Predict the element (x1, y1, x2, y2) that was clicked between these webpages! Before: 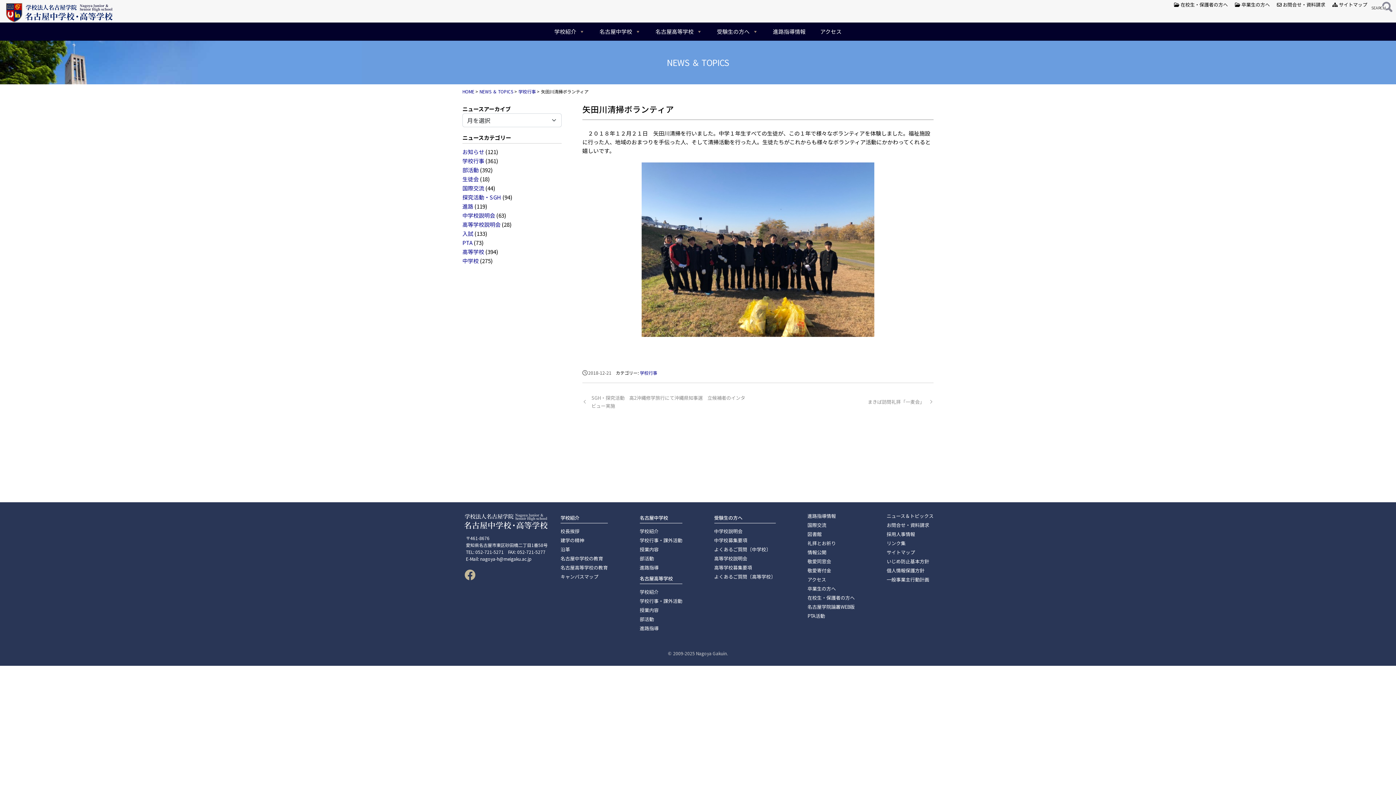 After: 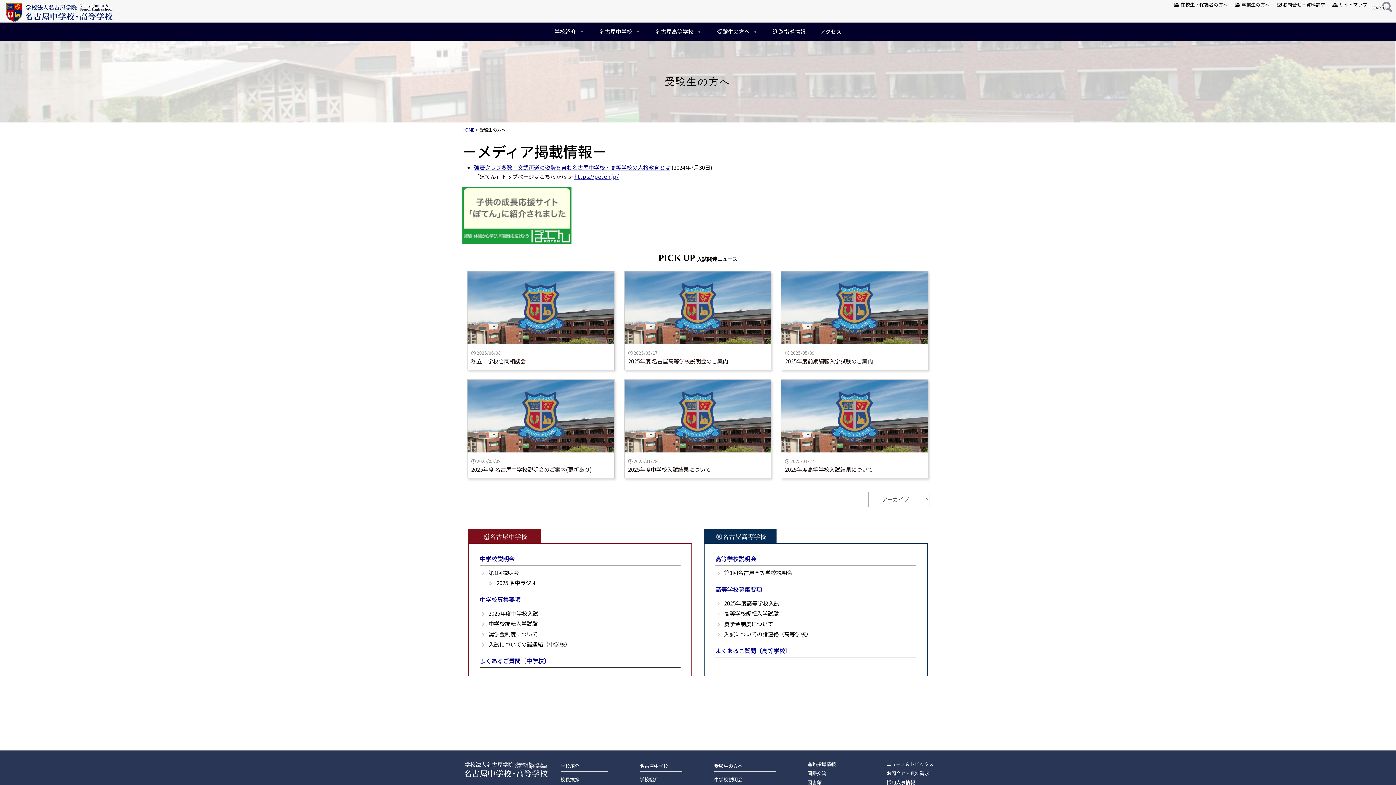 Action: label: 受験生の方へ bbox: (714, 514, 742, 521)